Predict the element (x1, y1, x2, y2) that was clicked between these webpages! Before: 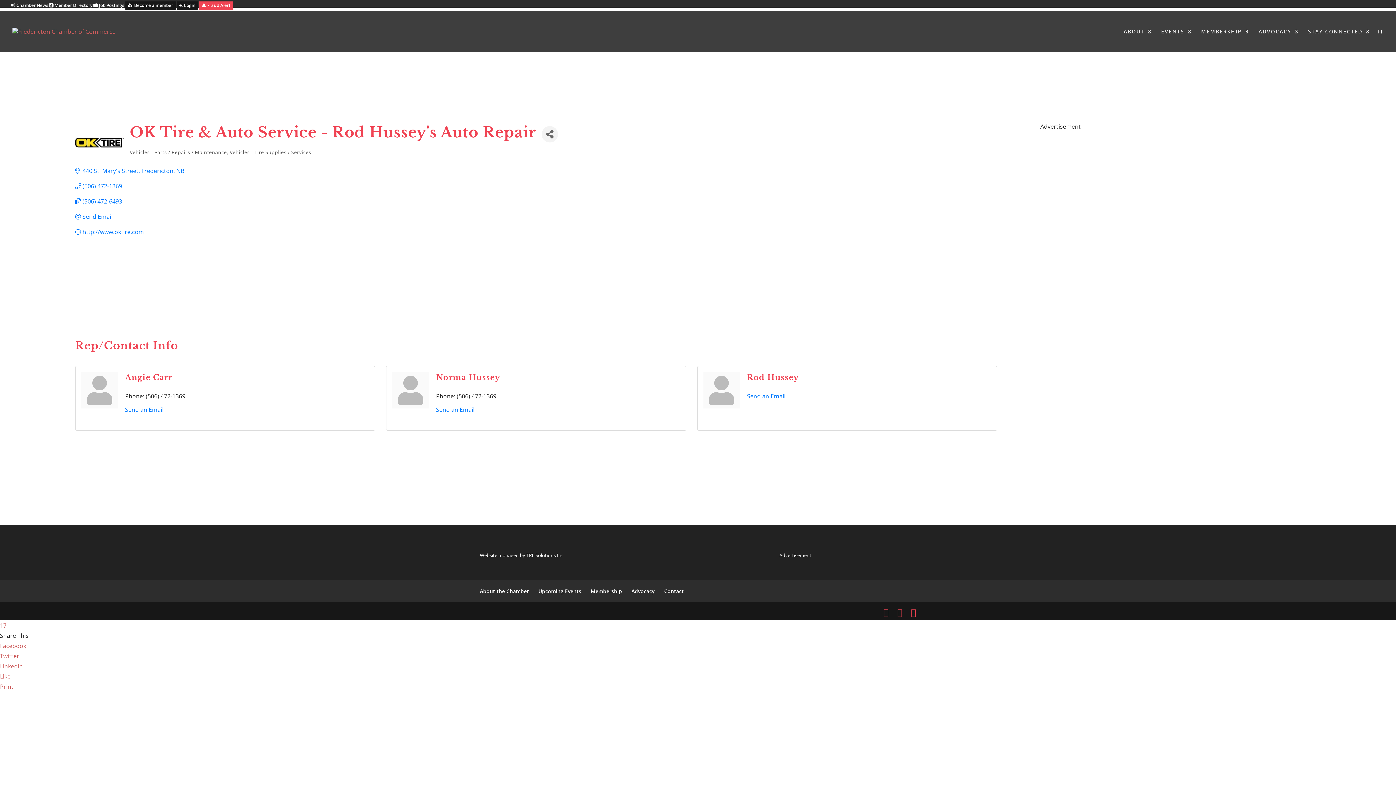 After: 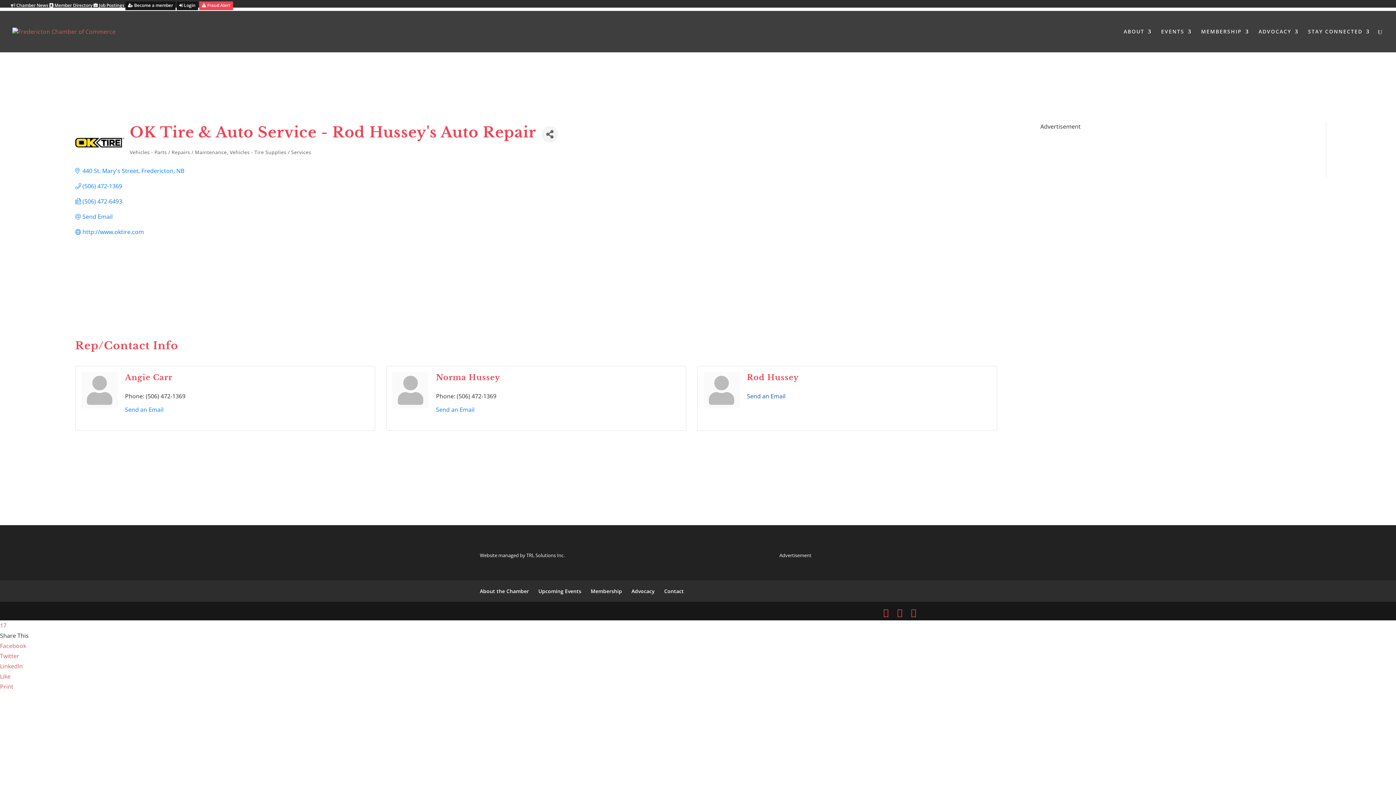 Action: bbox: (747, 392, 785, 400) label: Send an Email